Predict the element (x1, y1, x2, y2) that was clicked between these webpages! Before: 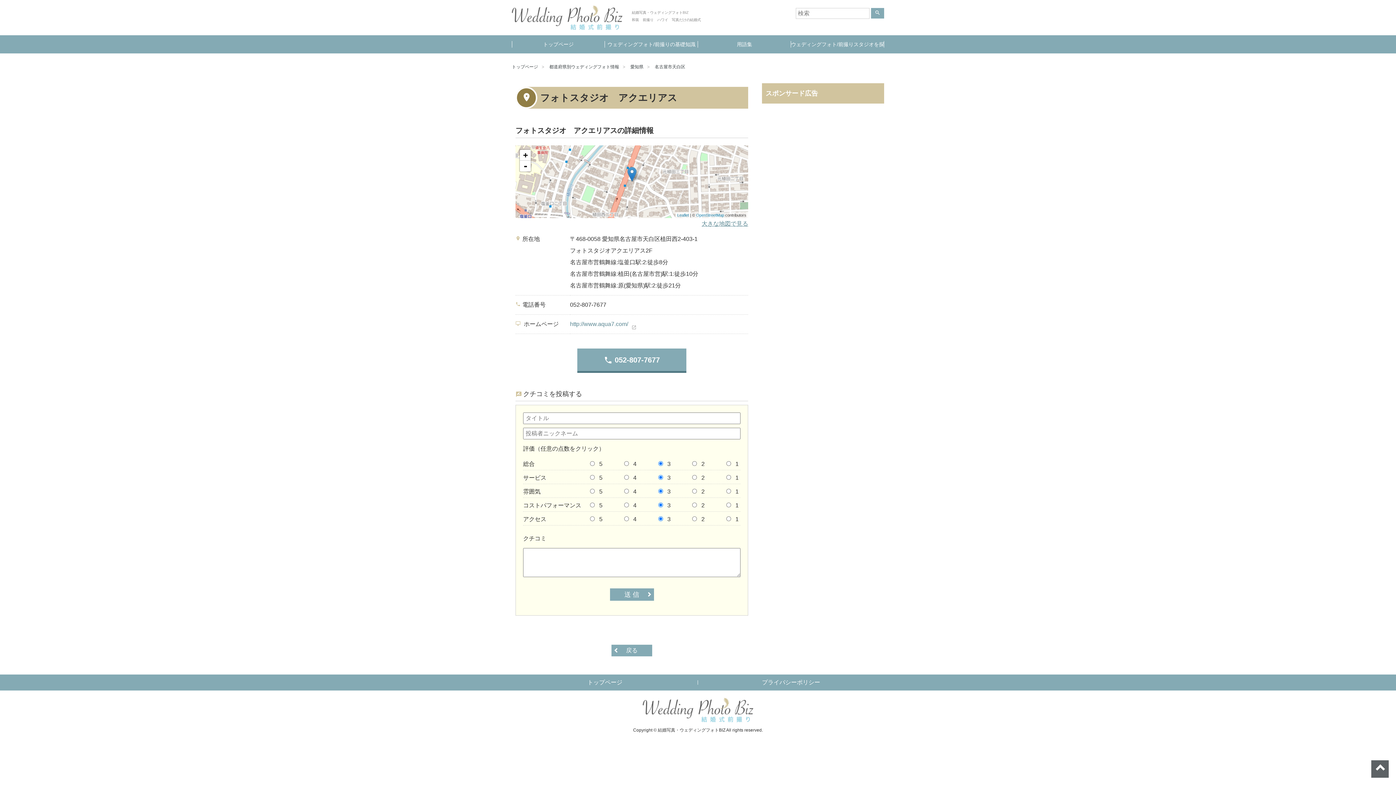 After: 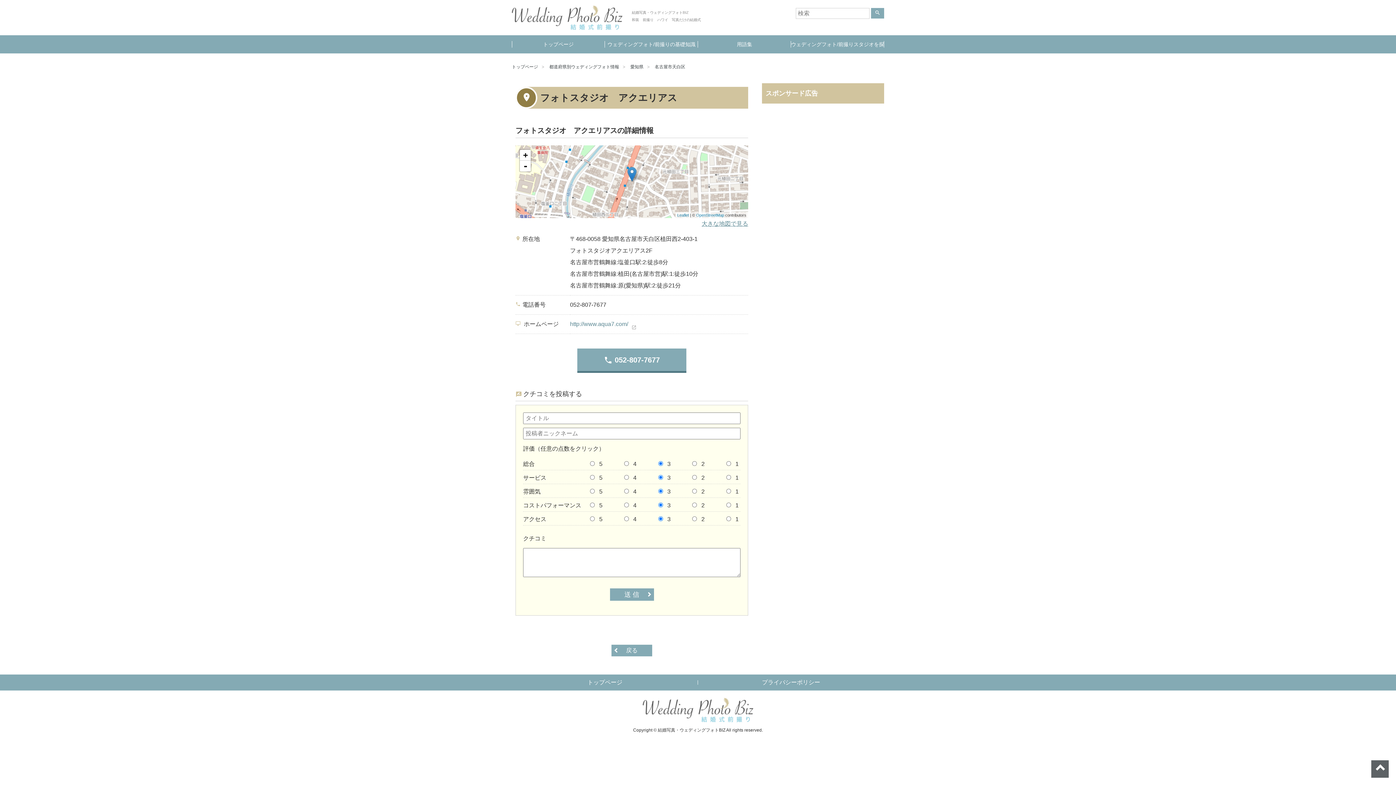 Action: label: ページトップへ bbox: (1371, 760, 1389, 778)